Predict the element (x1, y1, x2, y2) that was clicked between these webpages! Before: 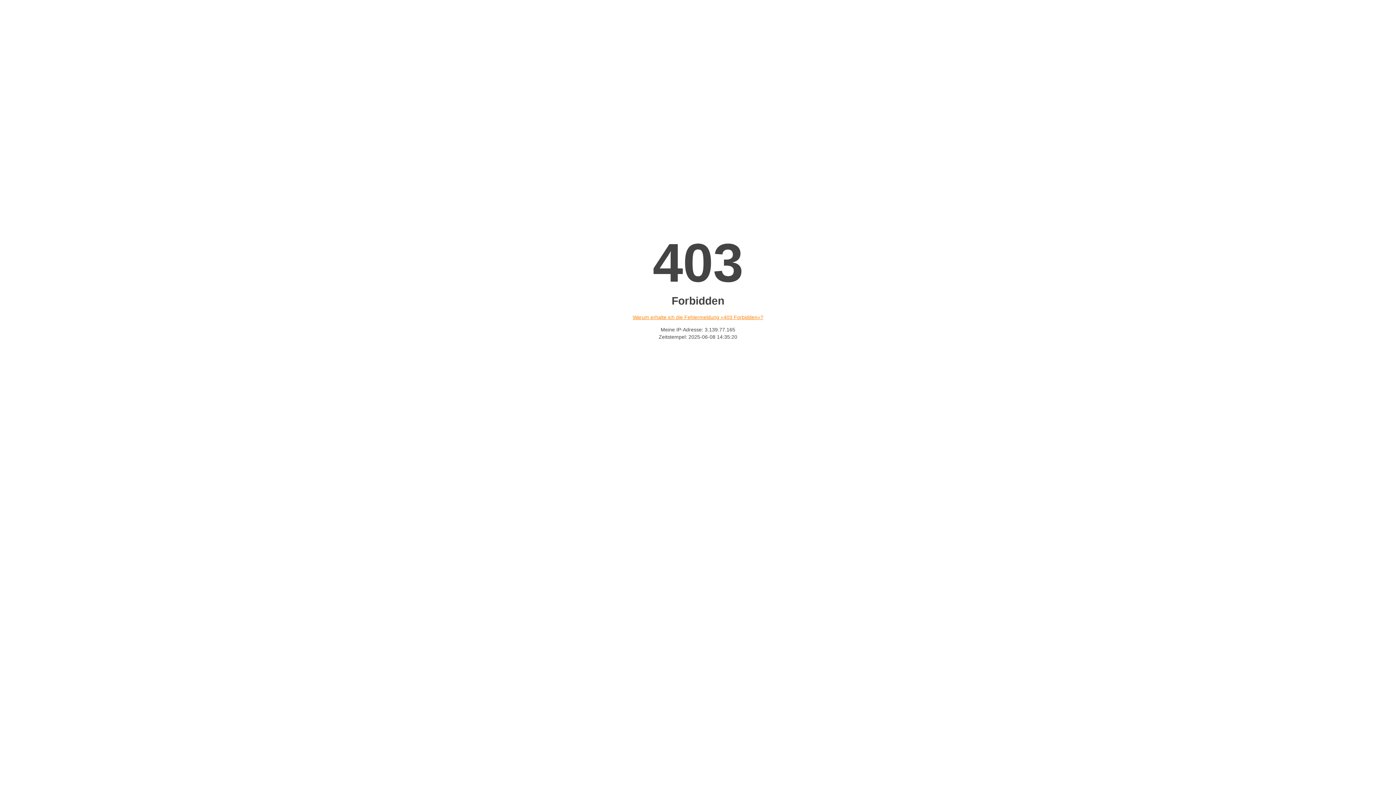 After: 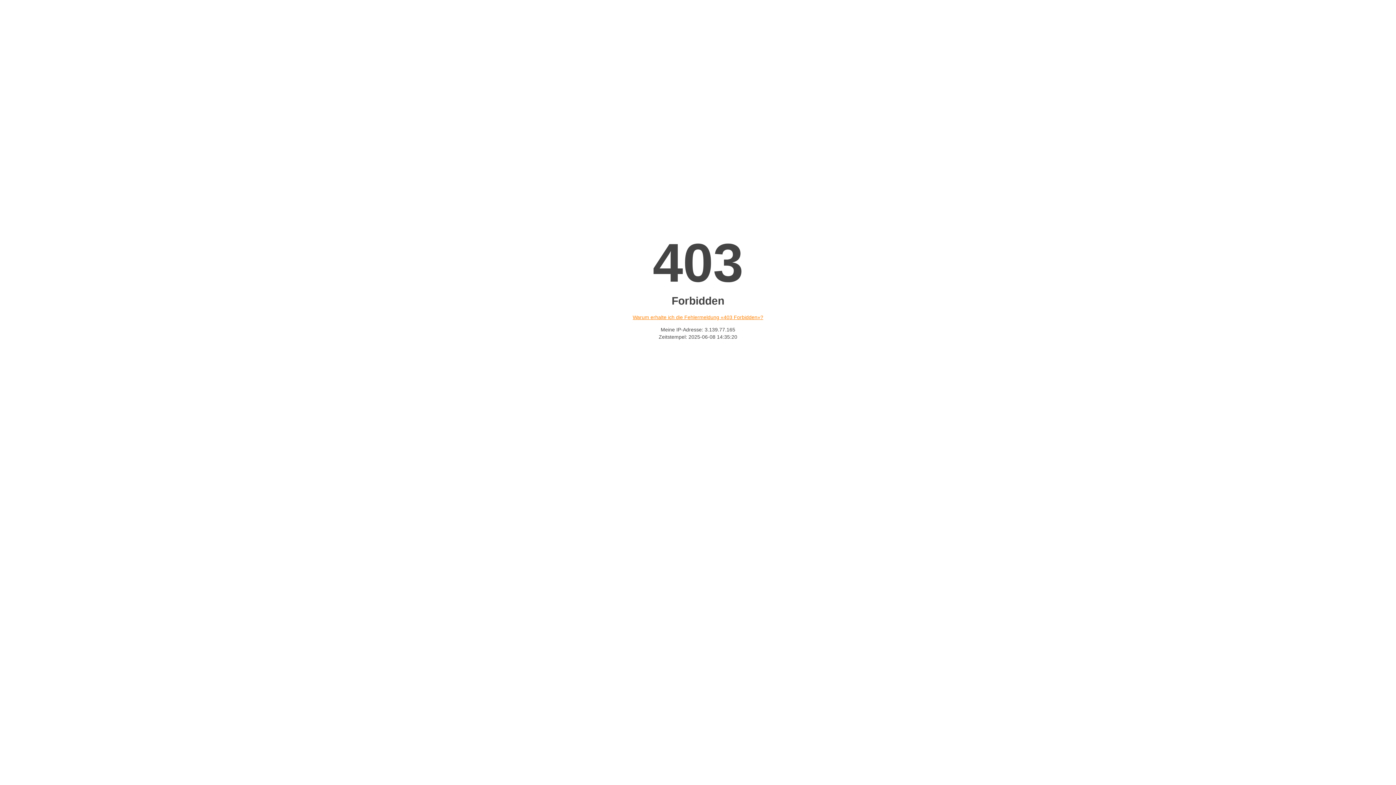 Action: label: Warum erhalte ich die Fehlermeldung «403 Forbidden»? bbox: (632, 314, 763, 320)